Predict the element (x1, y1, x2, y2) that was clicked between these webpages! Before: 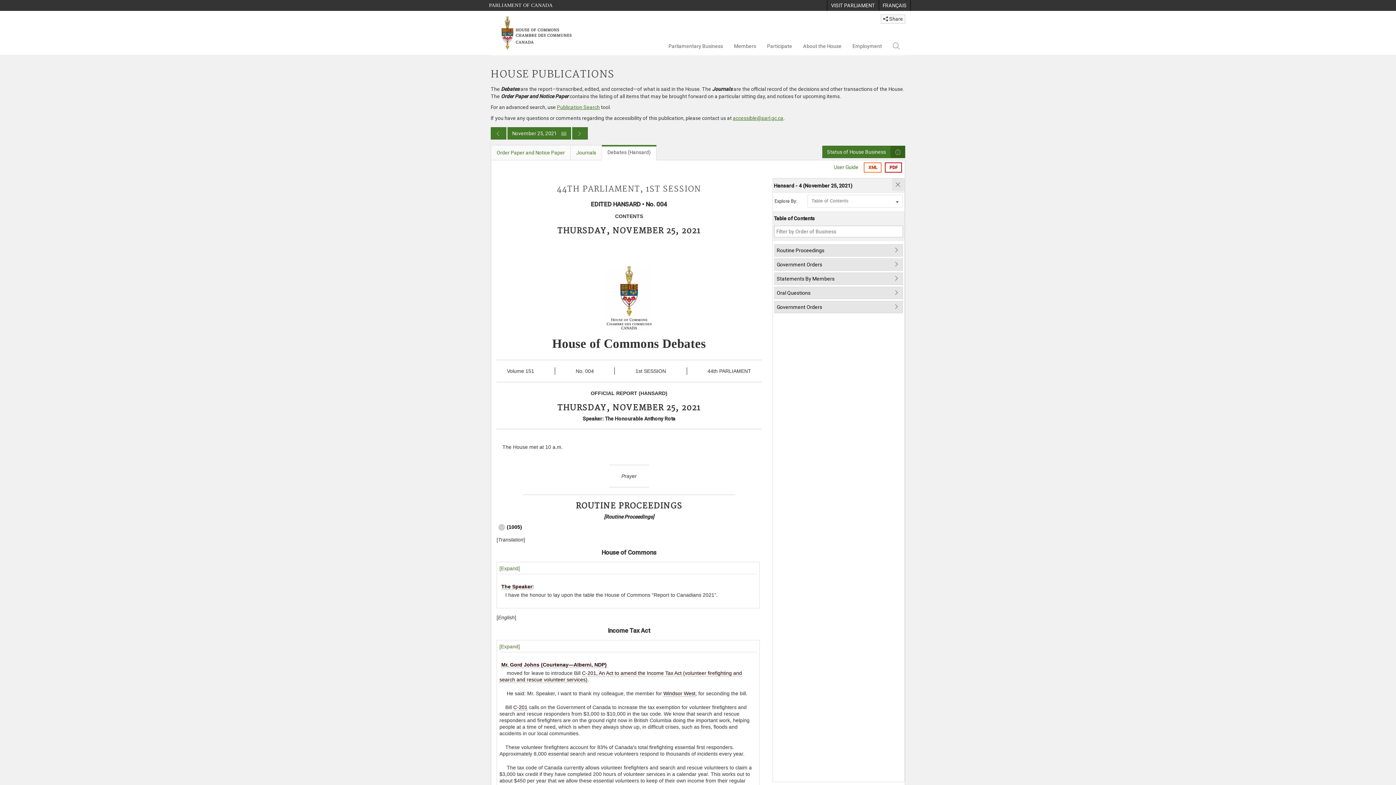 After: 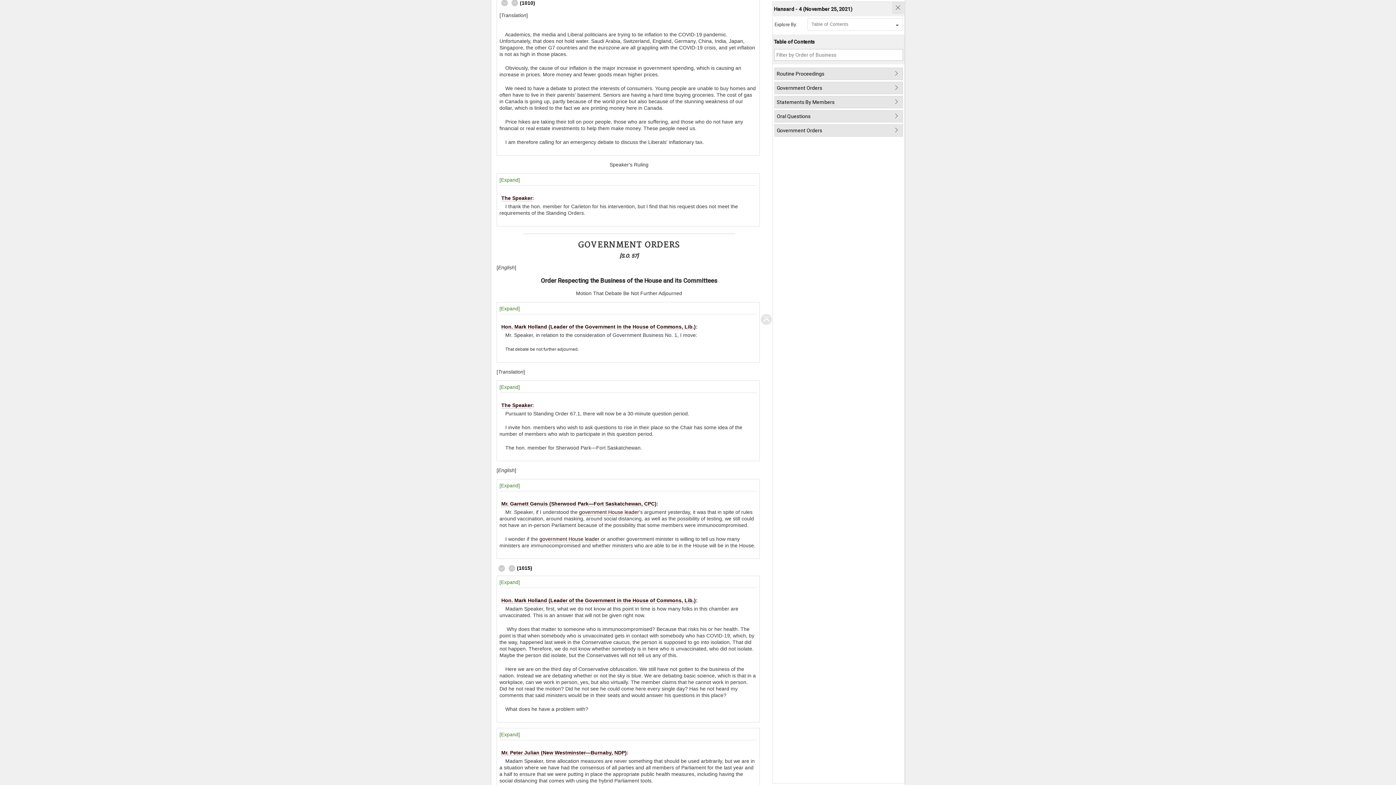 Action: bbox: (496, 524, 506, 530) label: Navigate to the next timecode 10 10